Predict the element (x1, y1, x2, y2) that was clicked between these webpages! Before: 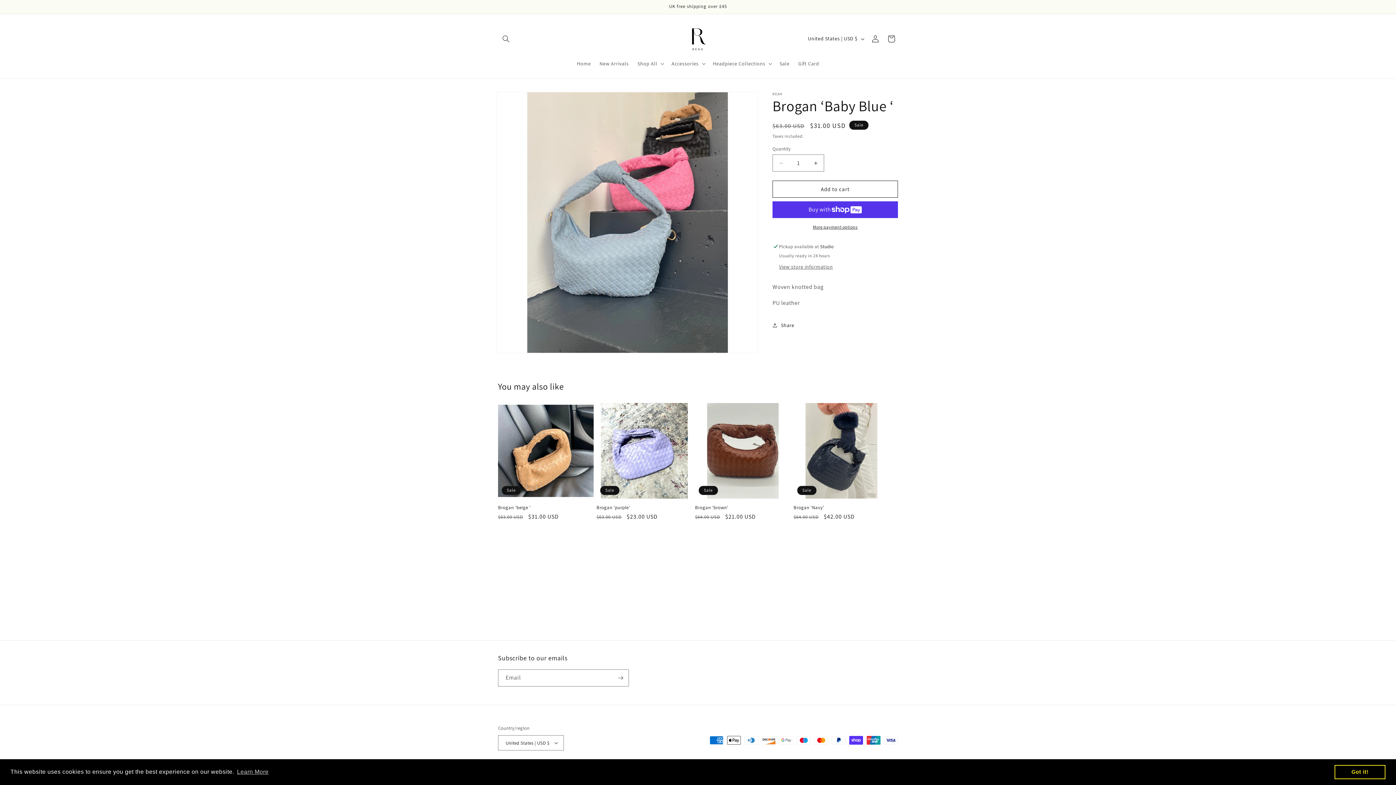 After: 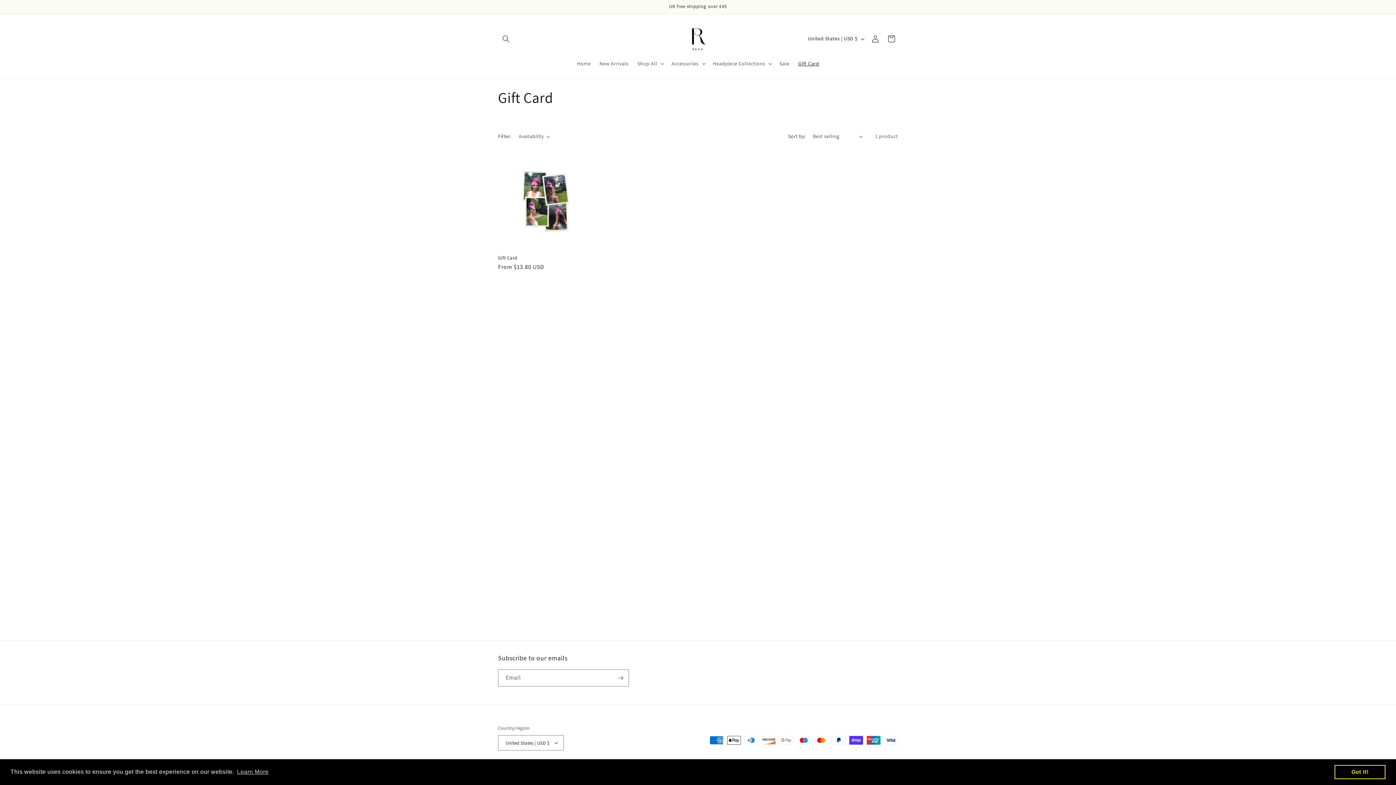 Action: label: Gift Card bbox: (794, 56, 823, 71)